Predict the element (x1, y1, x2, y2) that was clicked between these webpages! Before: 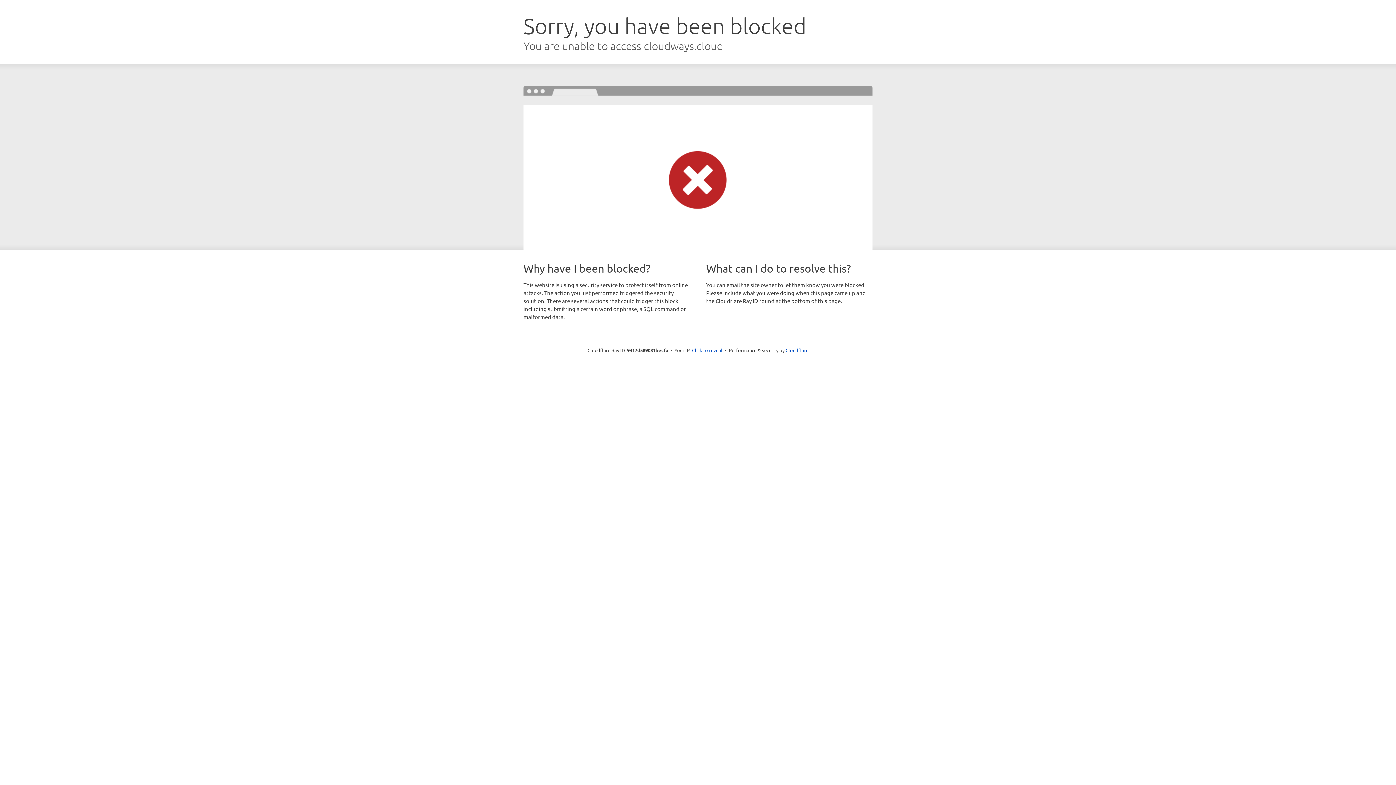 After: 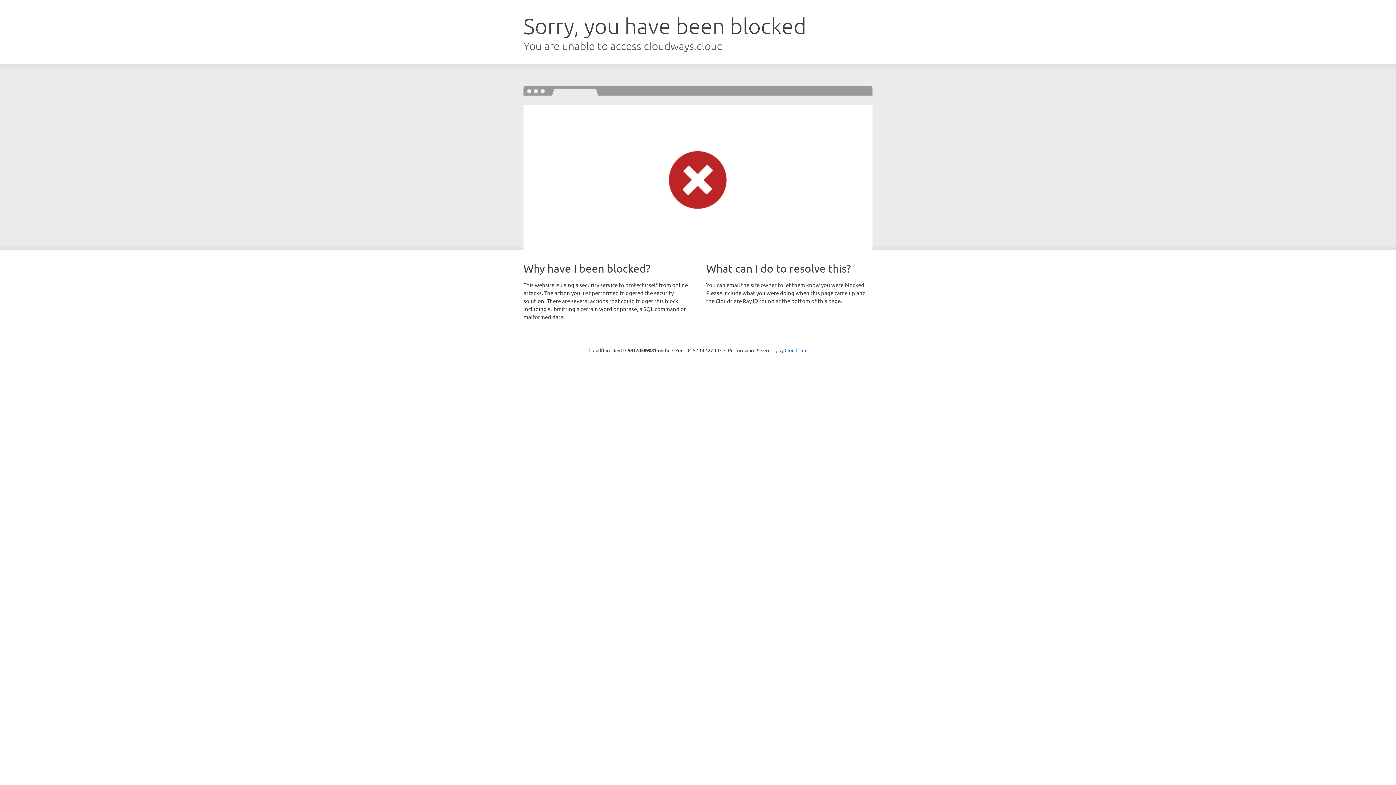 Action: bbox: (692, 346, 722, 353) label: Click to reveal